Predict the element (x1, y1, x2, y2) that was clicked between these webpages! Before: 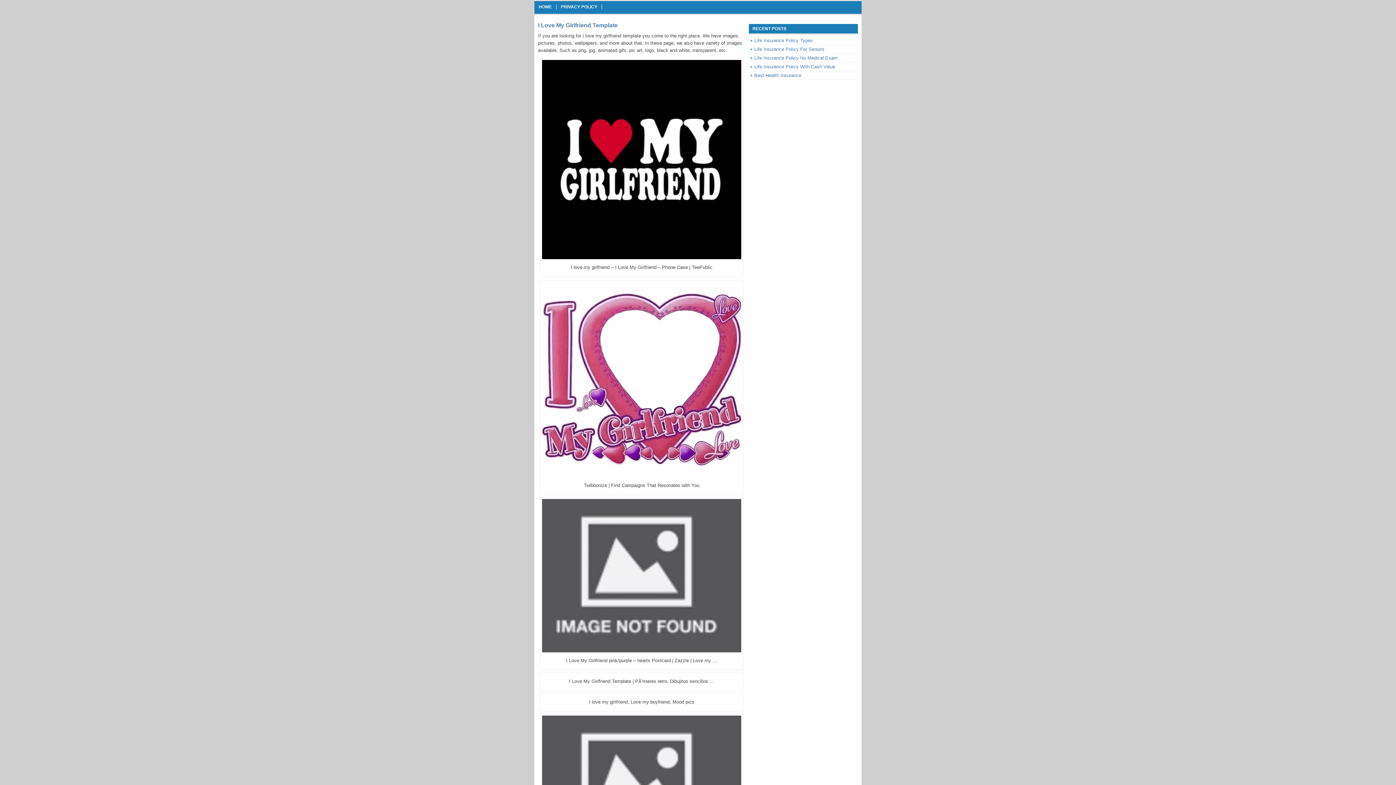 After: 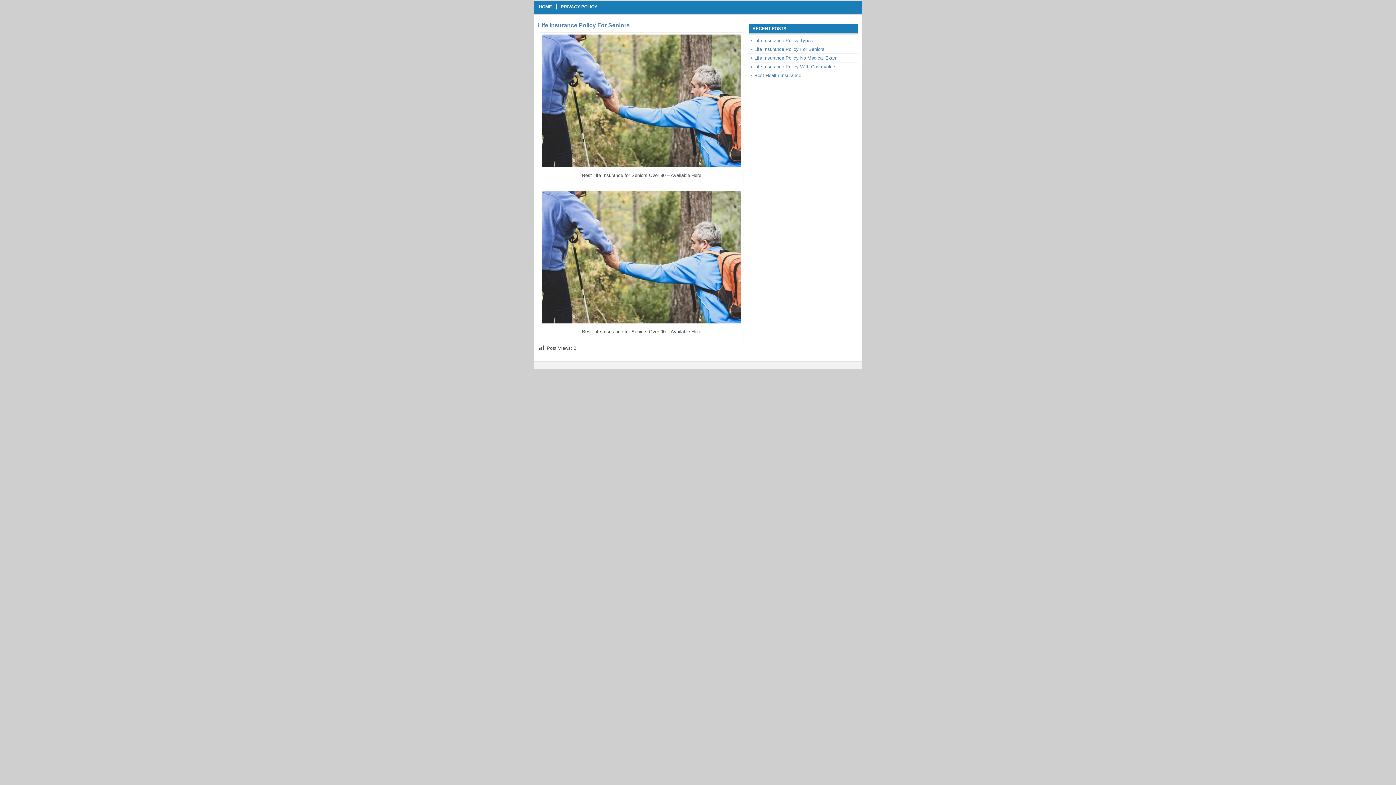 Action: bbox: (754, 46, 824, 52) label: Life Insurance Policy For Seniors